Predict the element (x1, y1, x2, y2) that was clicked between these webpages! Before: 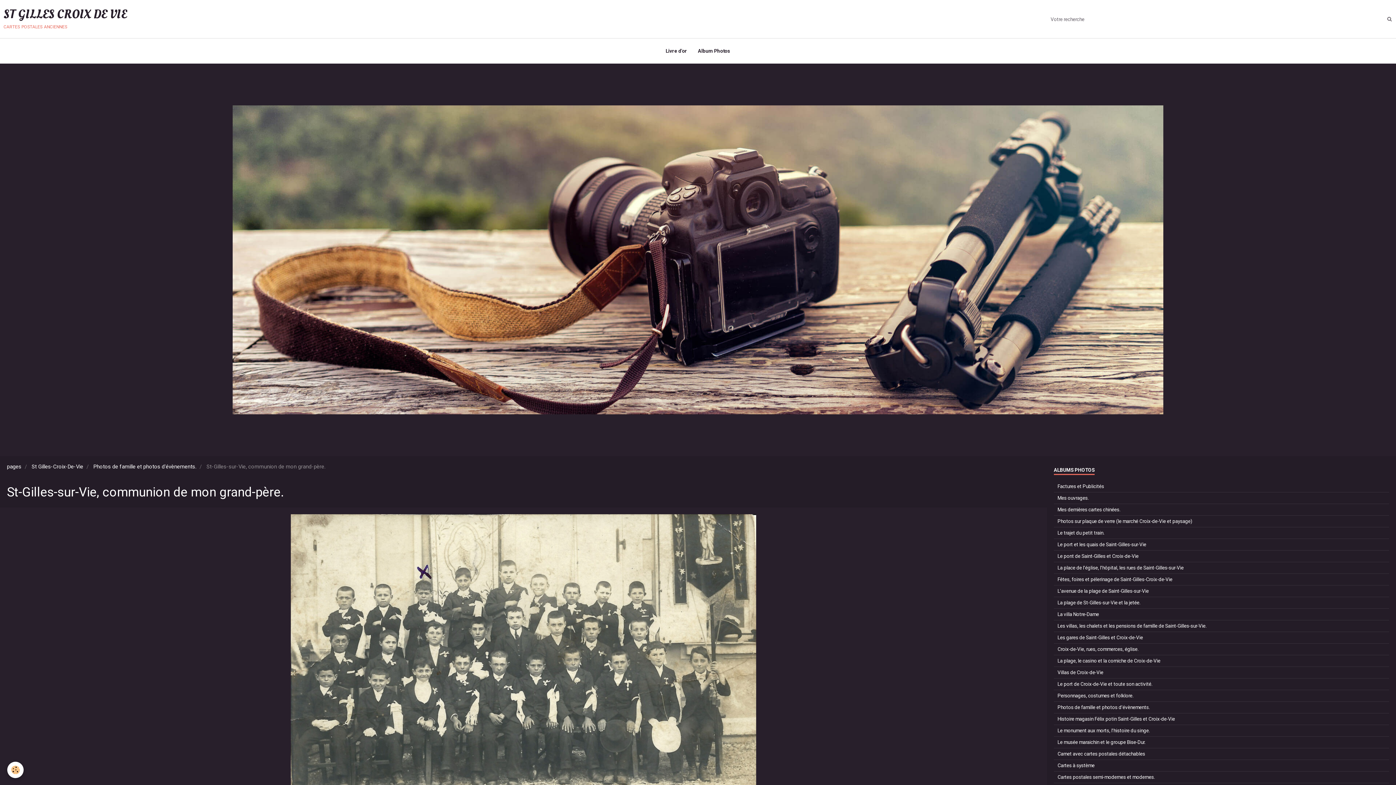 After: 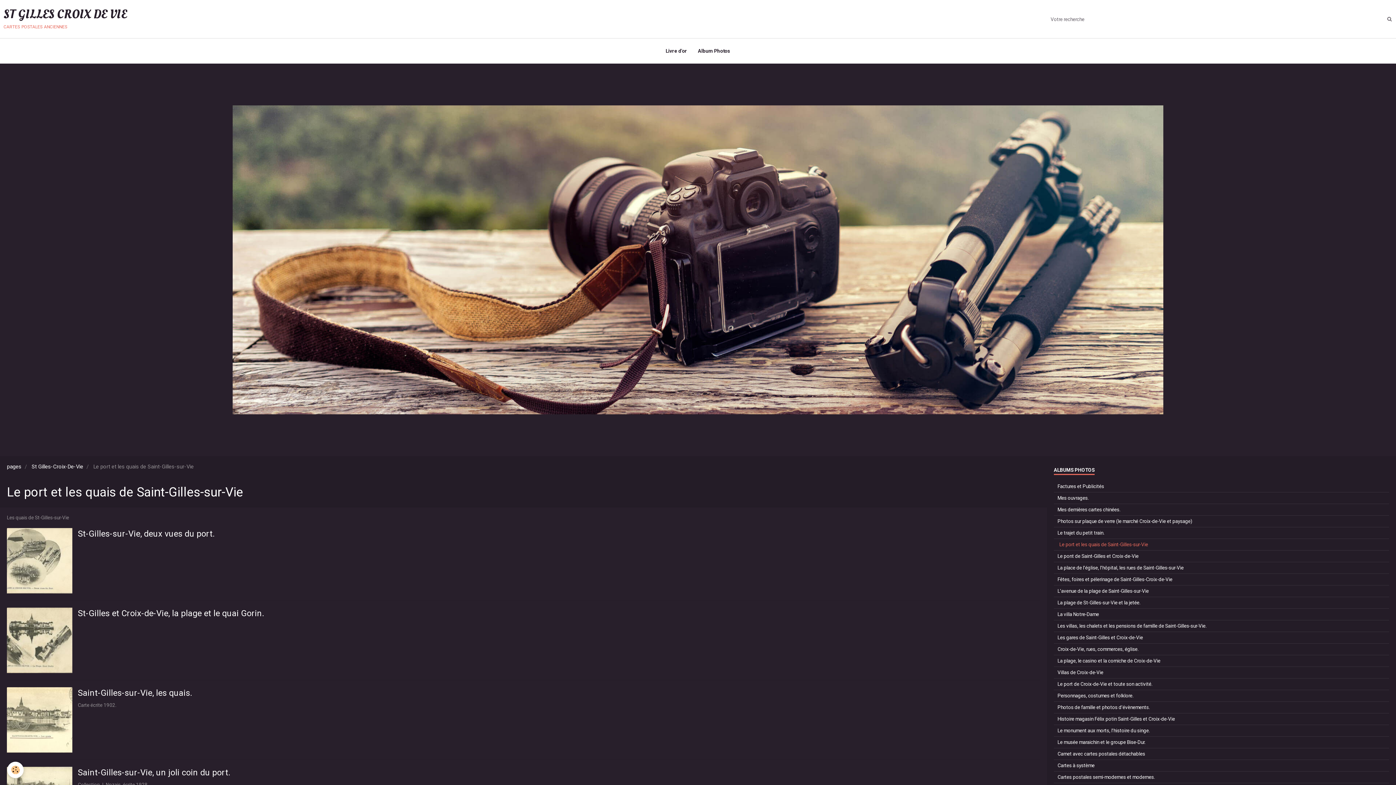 Action: label: Le port et les quais de Saint-Gilles-sur-Vie bbox: (1054, 539, 1389, 550)